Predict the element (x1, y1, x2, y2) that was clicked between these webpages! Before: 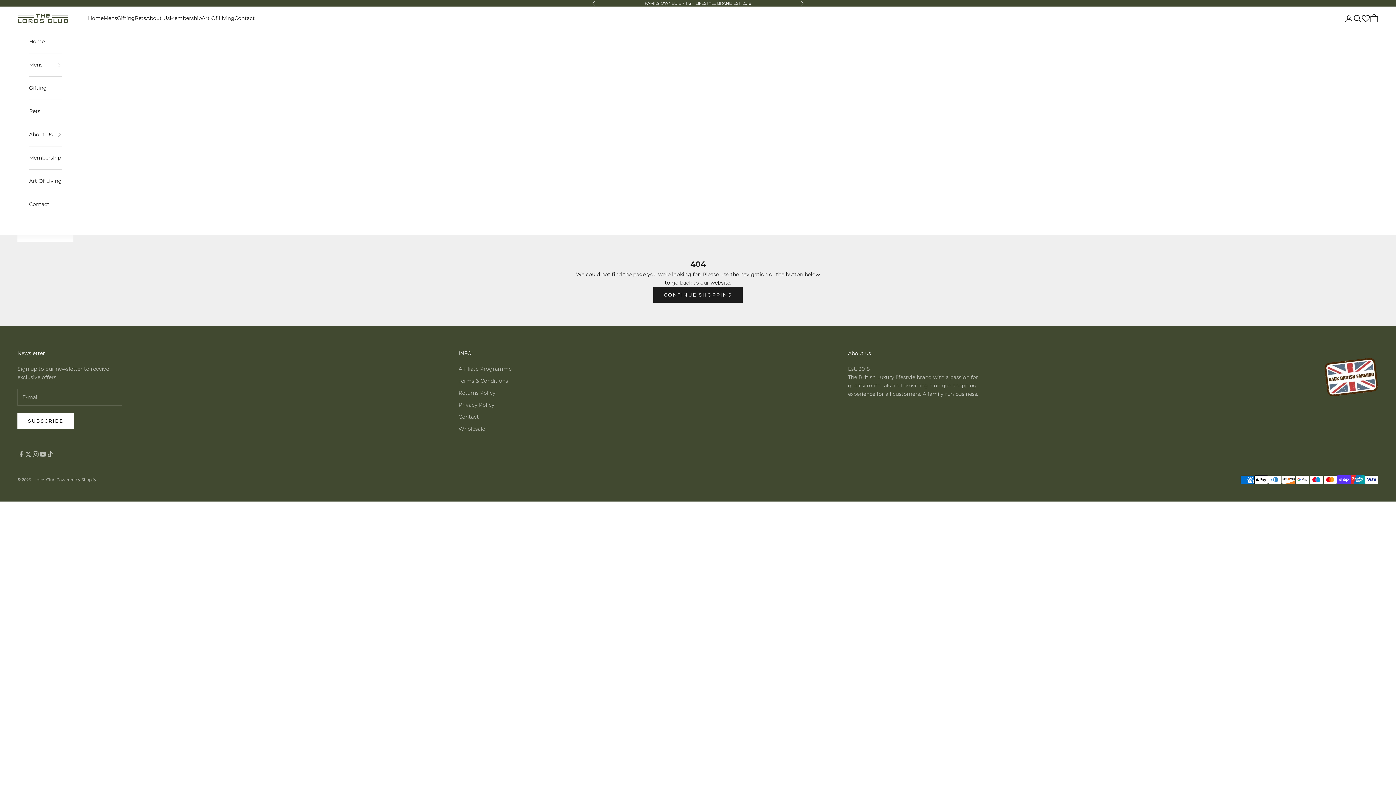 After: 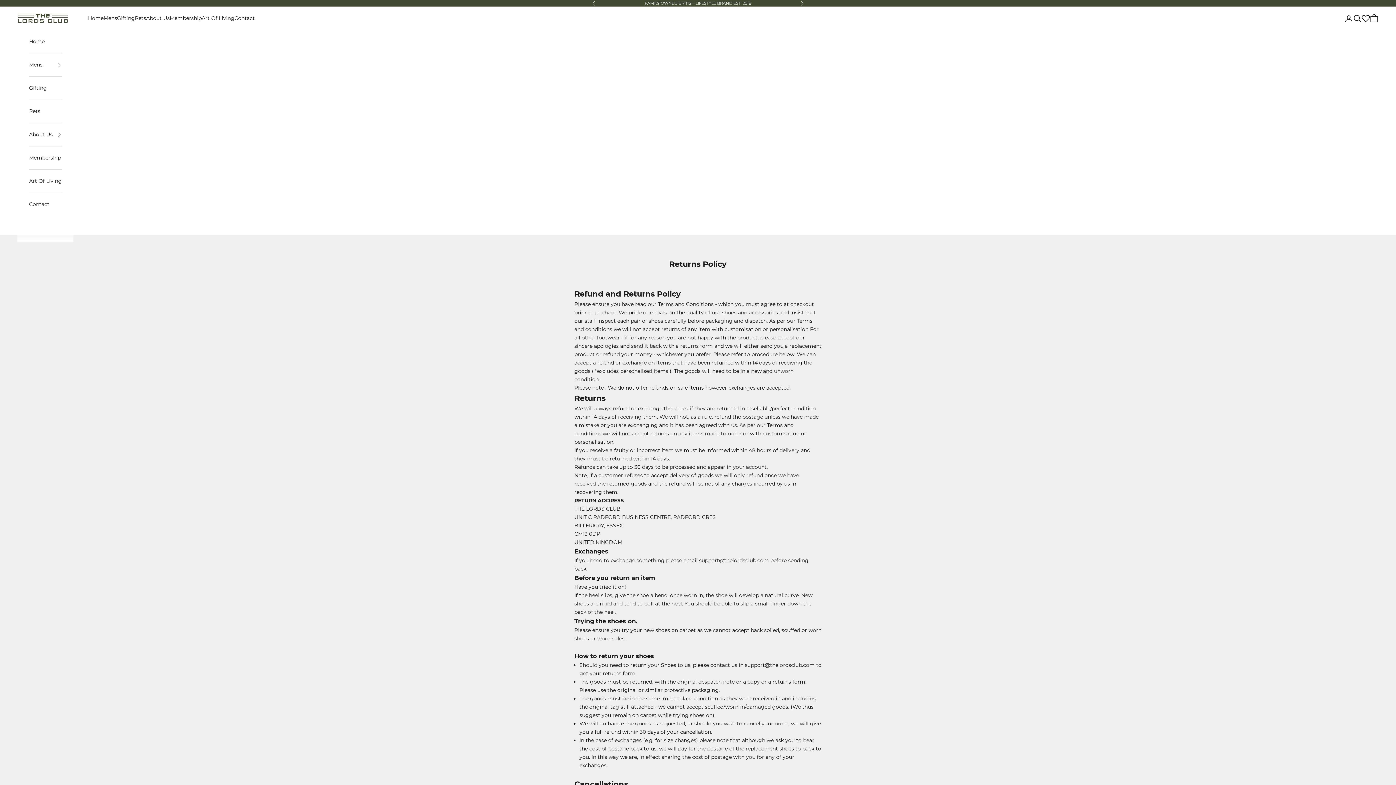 Action: label: Returns Policy bbox: (458, 389, 495, 396)